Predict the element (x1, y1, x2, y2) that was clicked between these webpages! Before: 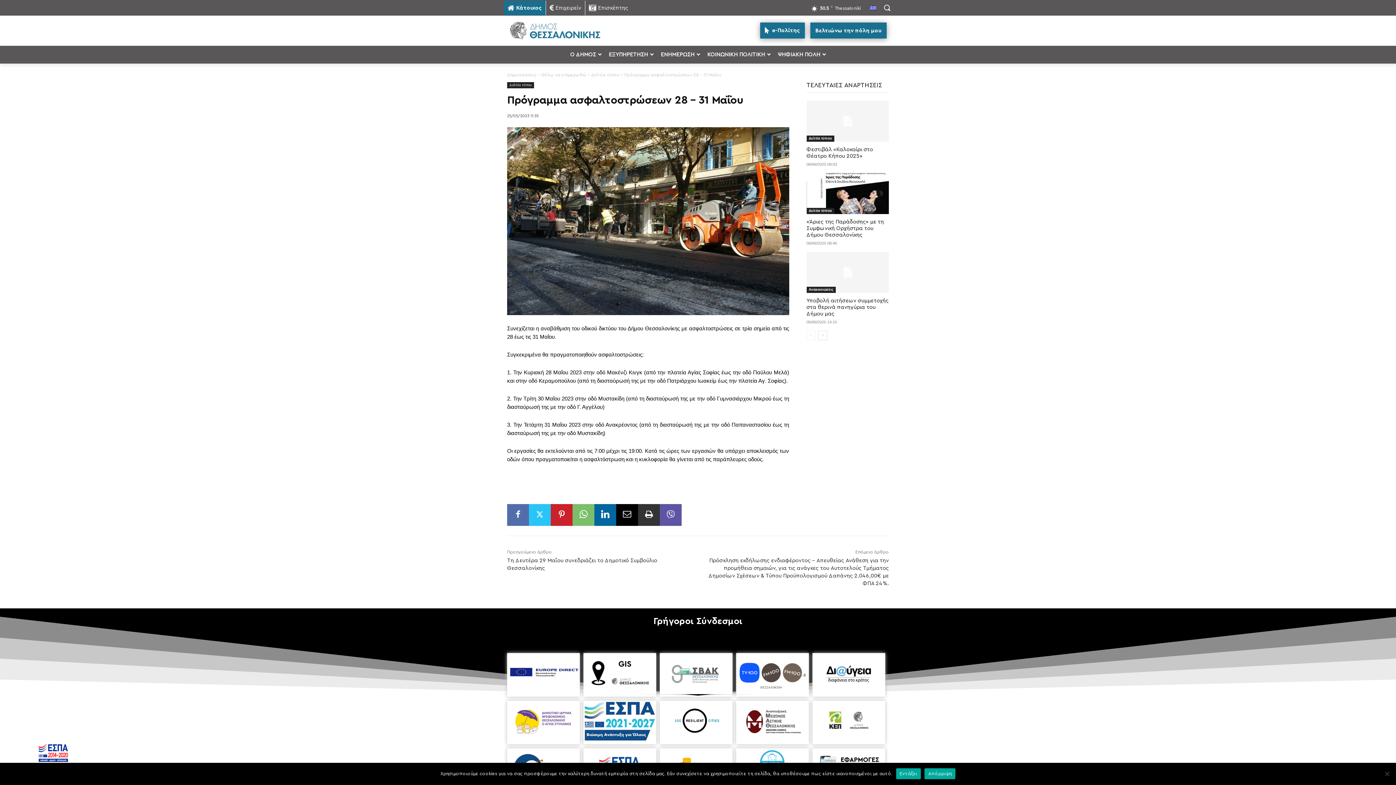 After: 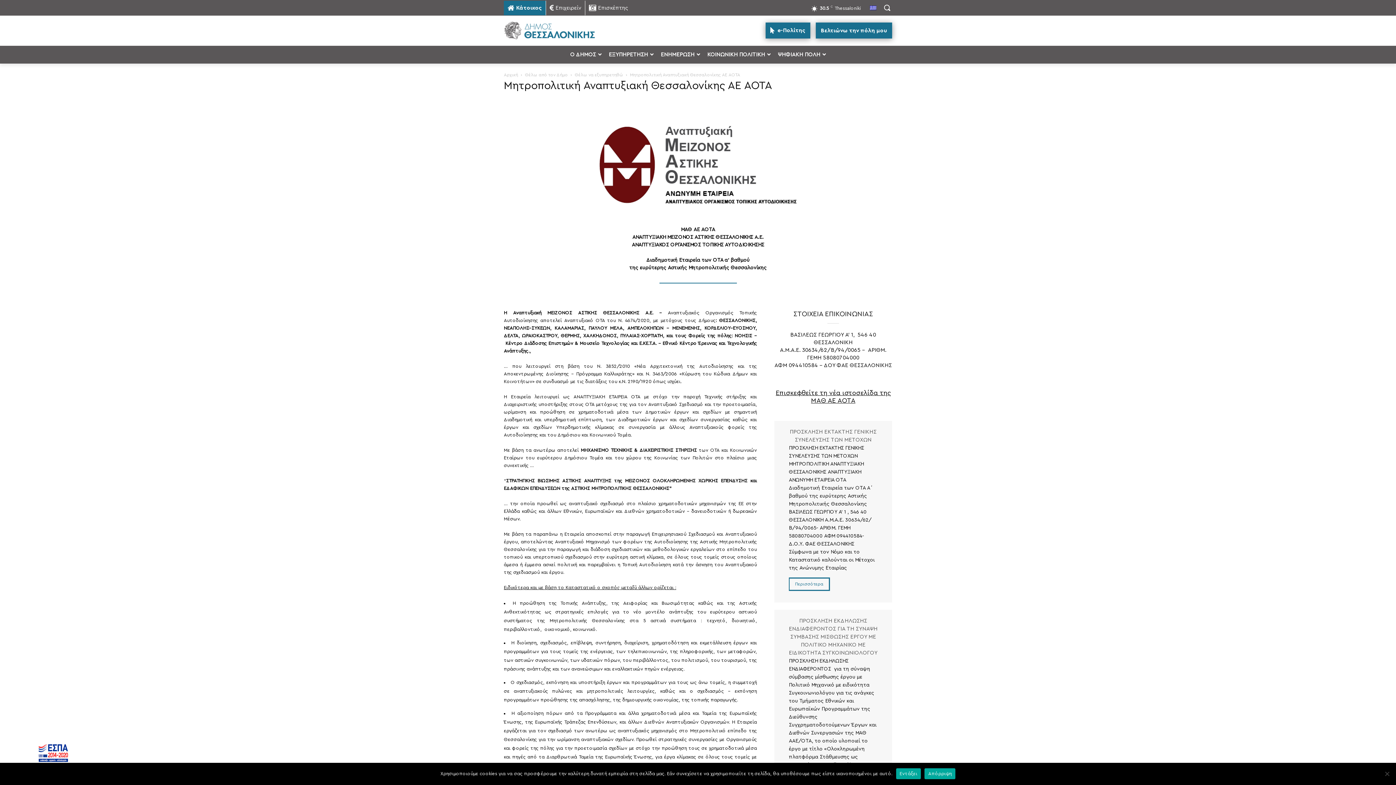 Action: bbox: (736, 738, 808, 743)